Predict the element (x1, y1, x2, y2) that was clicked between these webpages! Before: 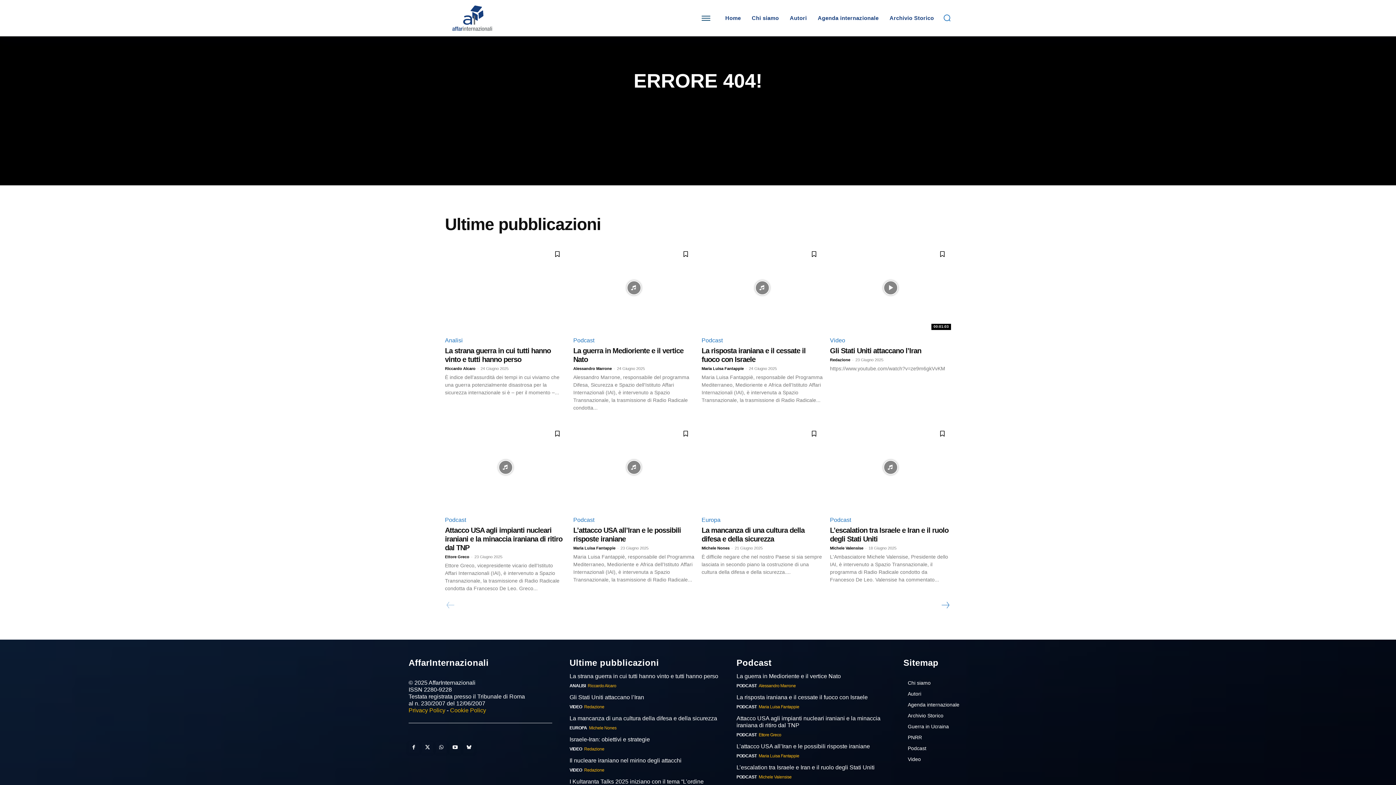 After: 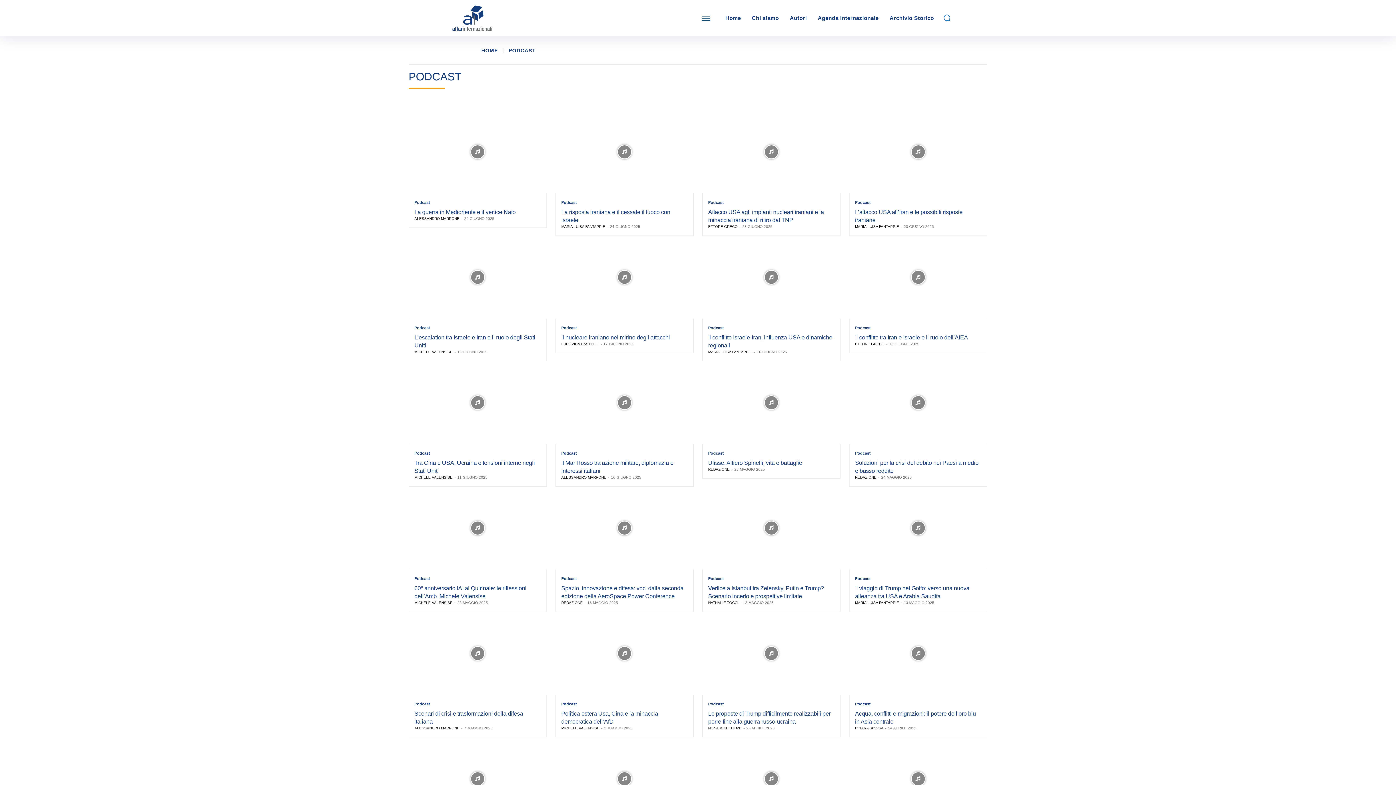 Action: bbox: (701, 334, 725, 346) label: Podcast